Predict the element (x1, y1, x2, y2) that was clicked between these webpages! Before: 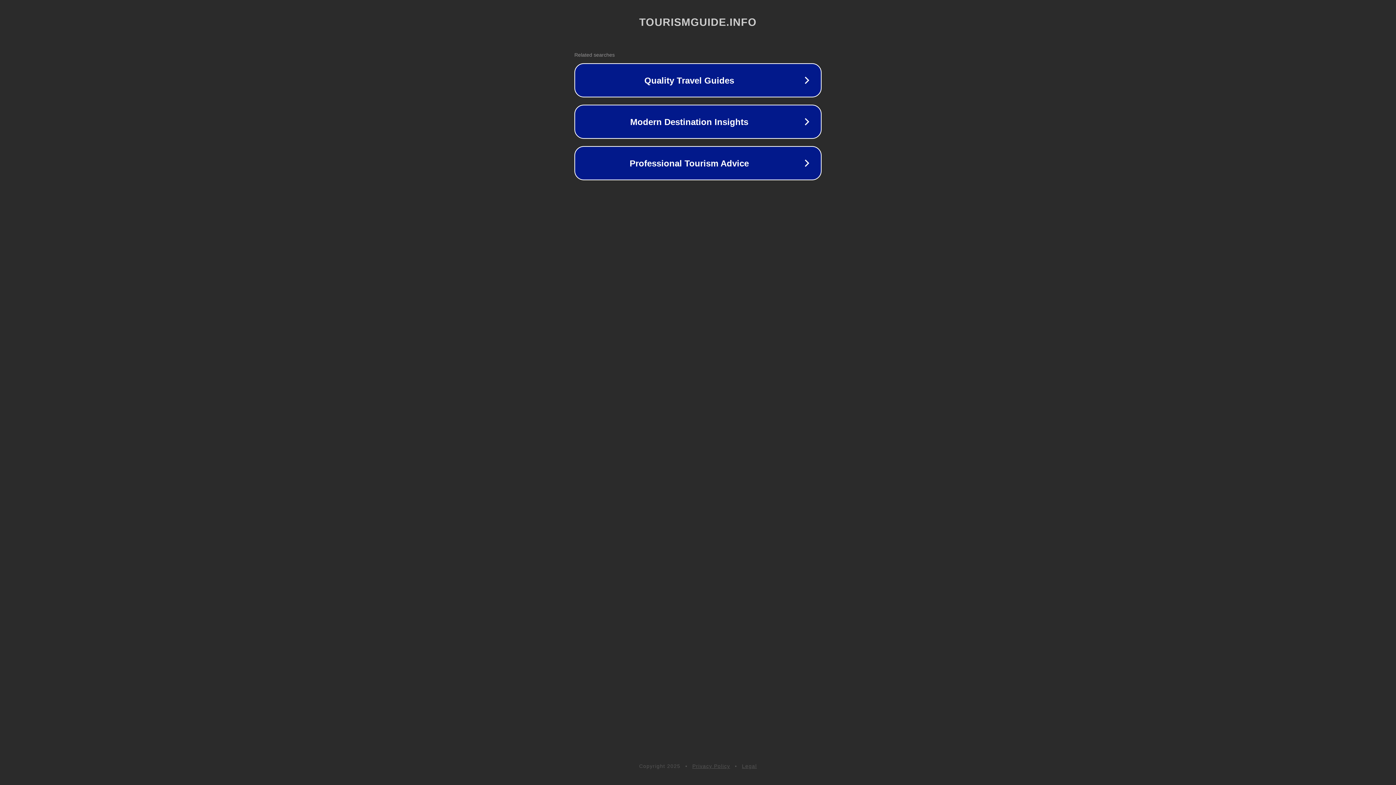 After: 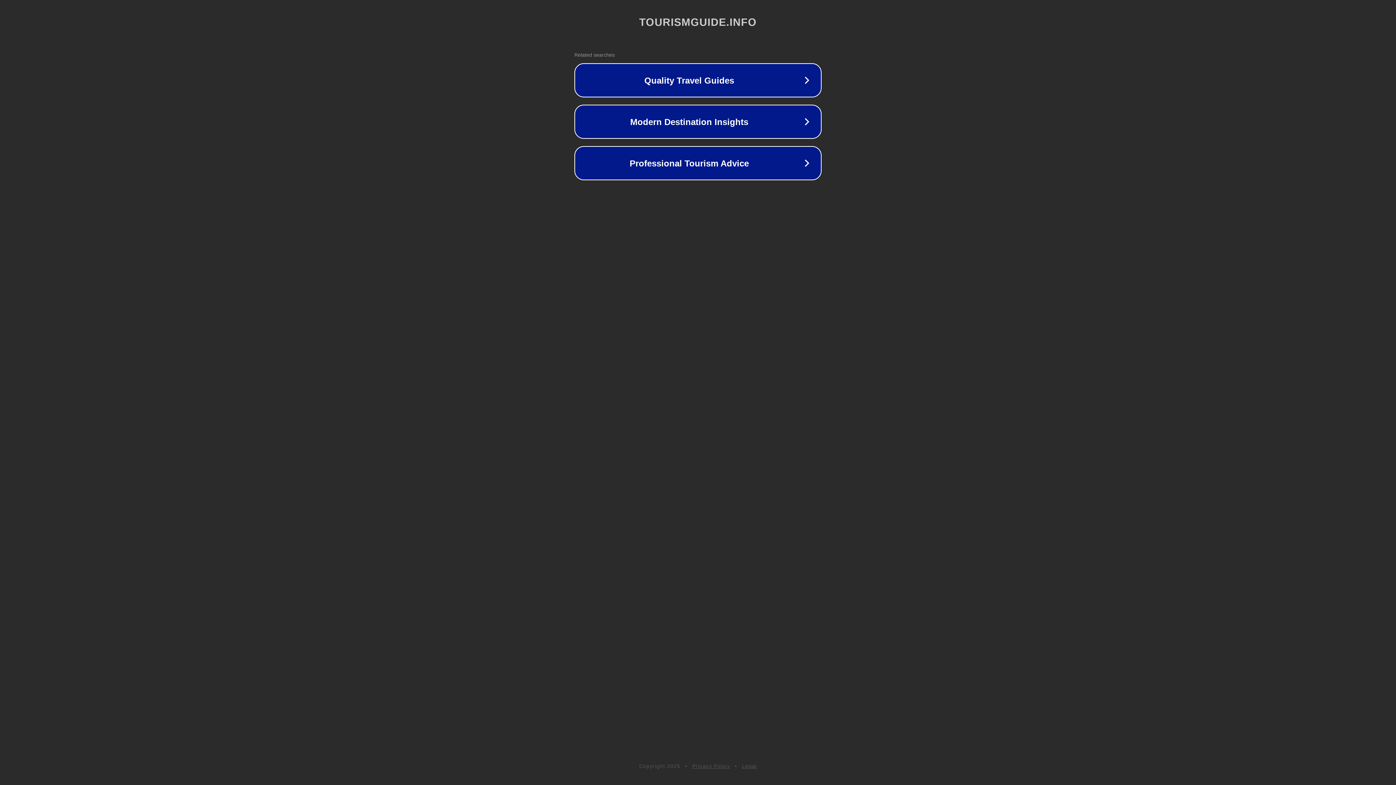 Action: bbox: (692, 763, 730, 769) label: Privacy Policy